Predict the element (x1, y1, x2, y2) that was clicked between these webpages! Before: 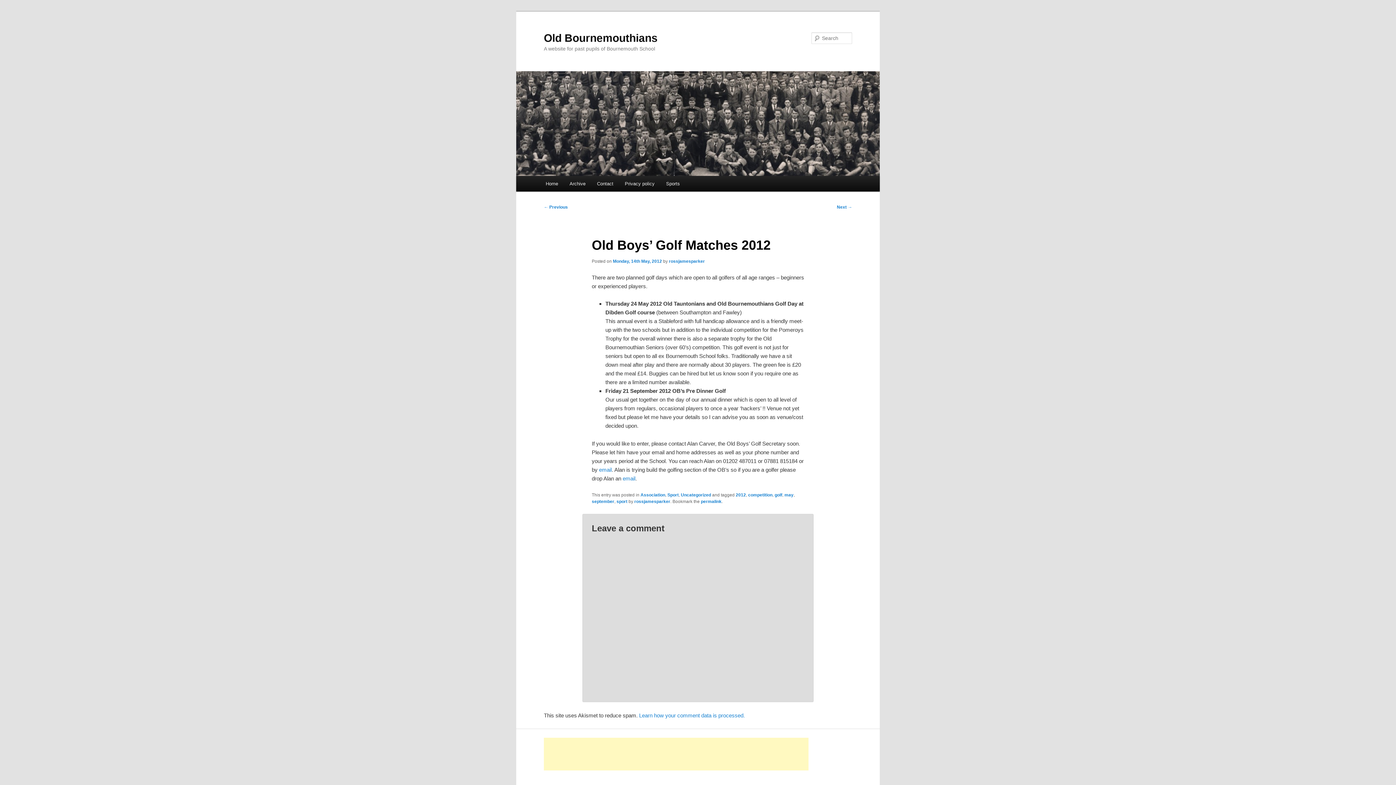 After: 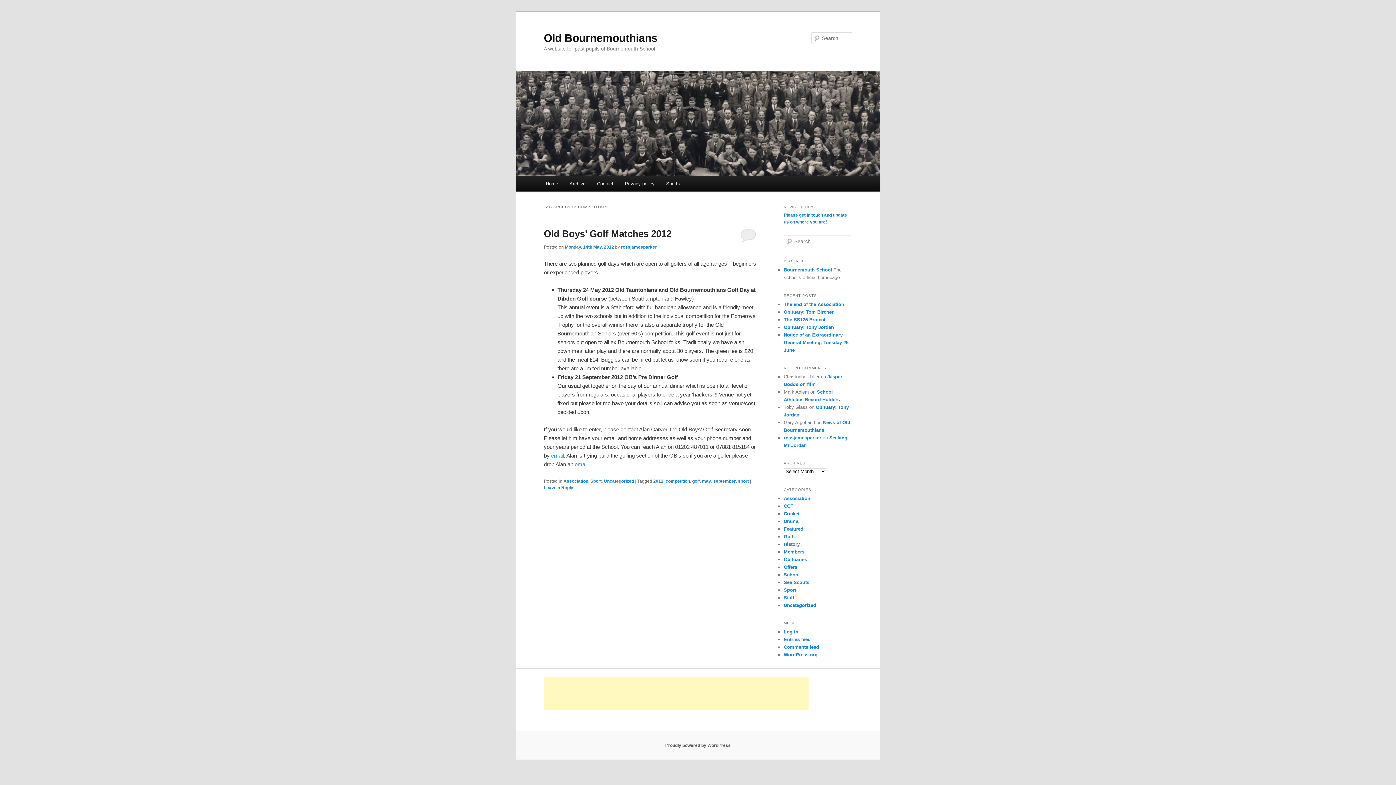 Action: bbox: (748, 492, 772, 497) label: competition